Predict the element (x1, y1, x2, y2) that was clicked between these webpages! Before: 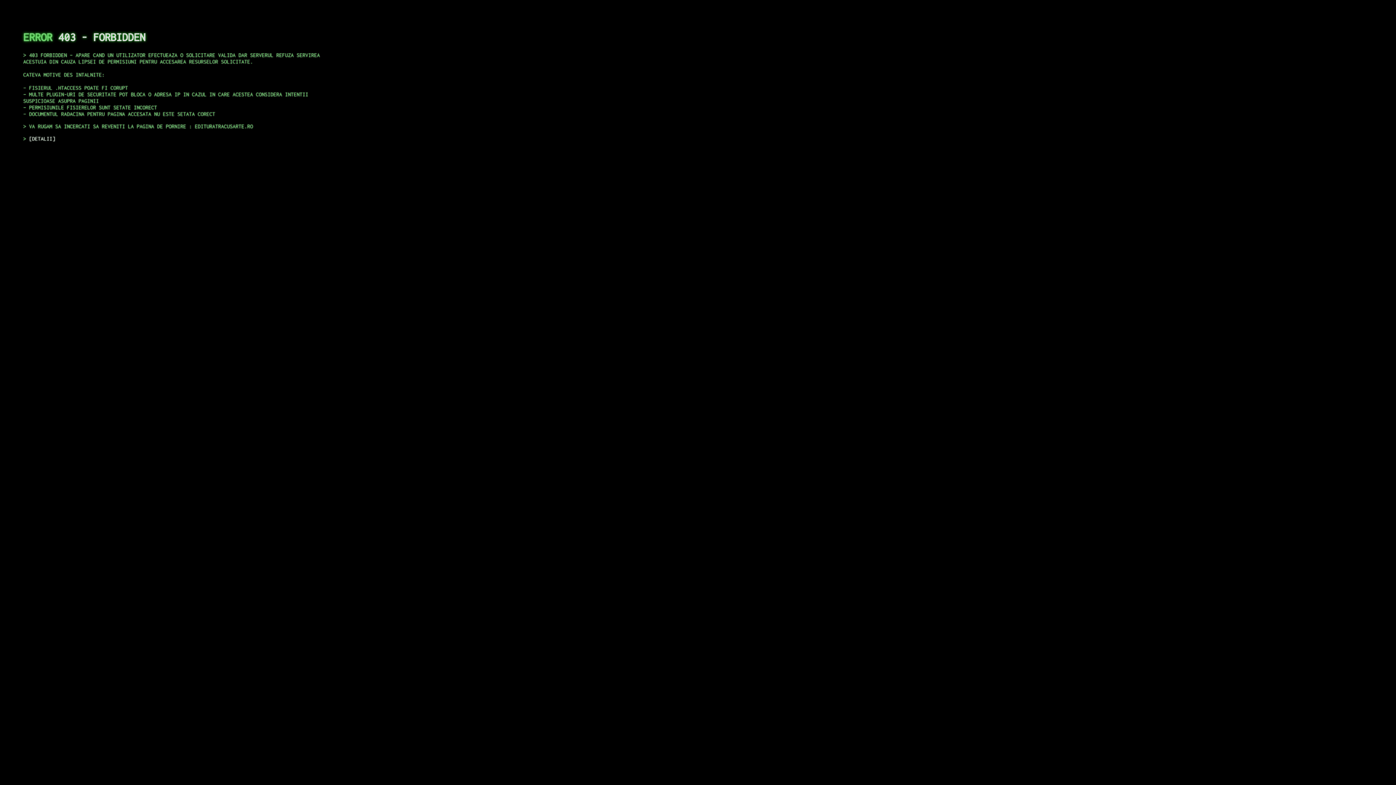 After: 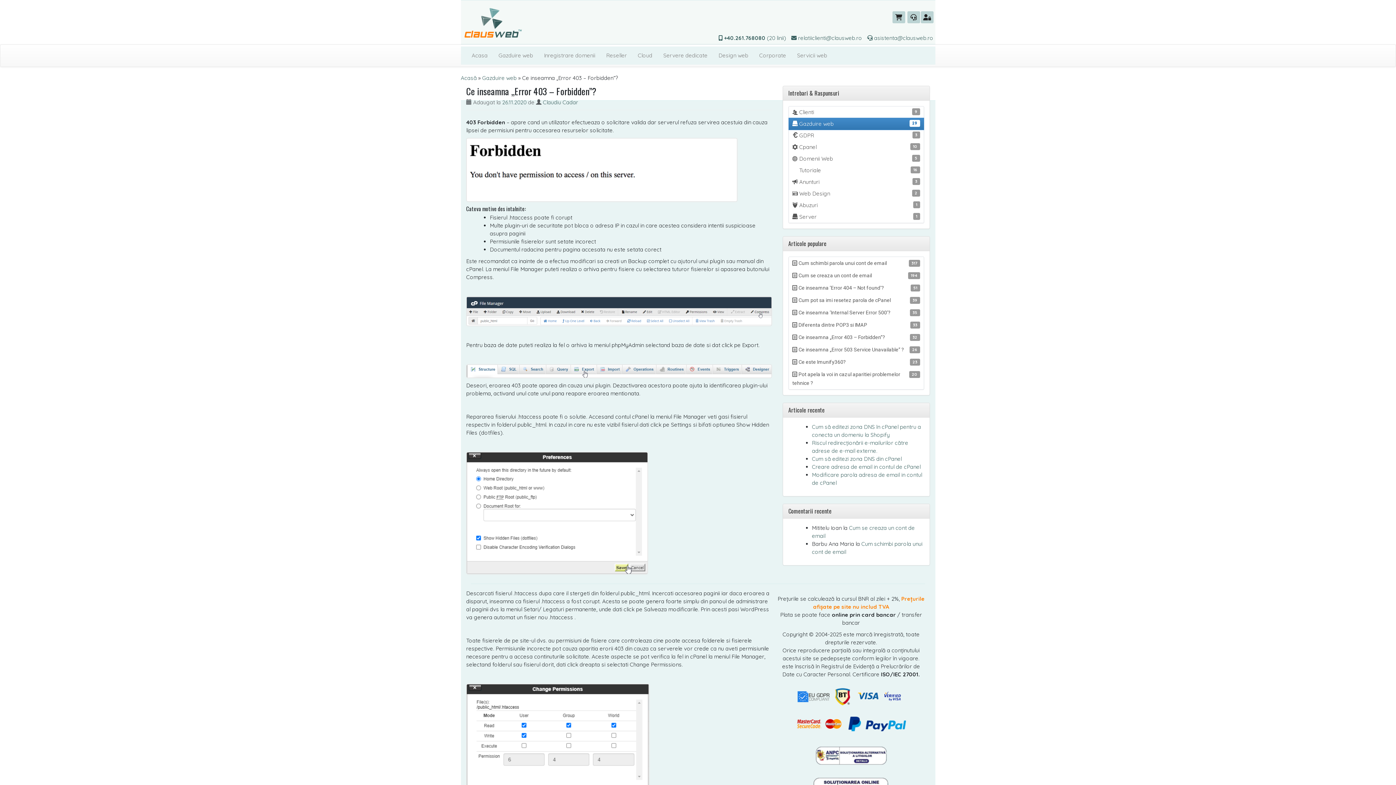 Action: bbox: (29, 135, 55, 141) label: DETALII